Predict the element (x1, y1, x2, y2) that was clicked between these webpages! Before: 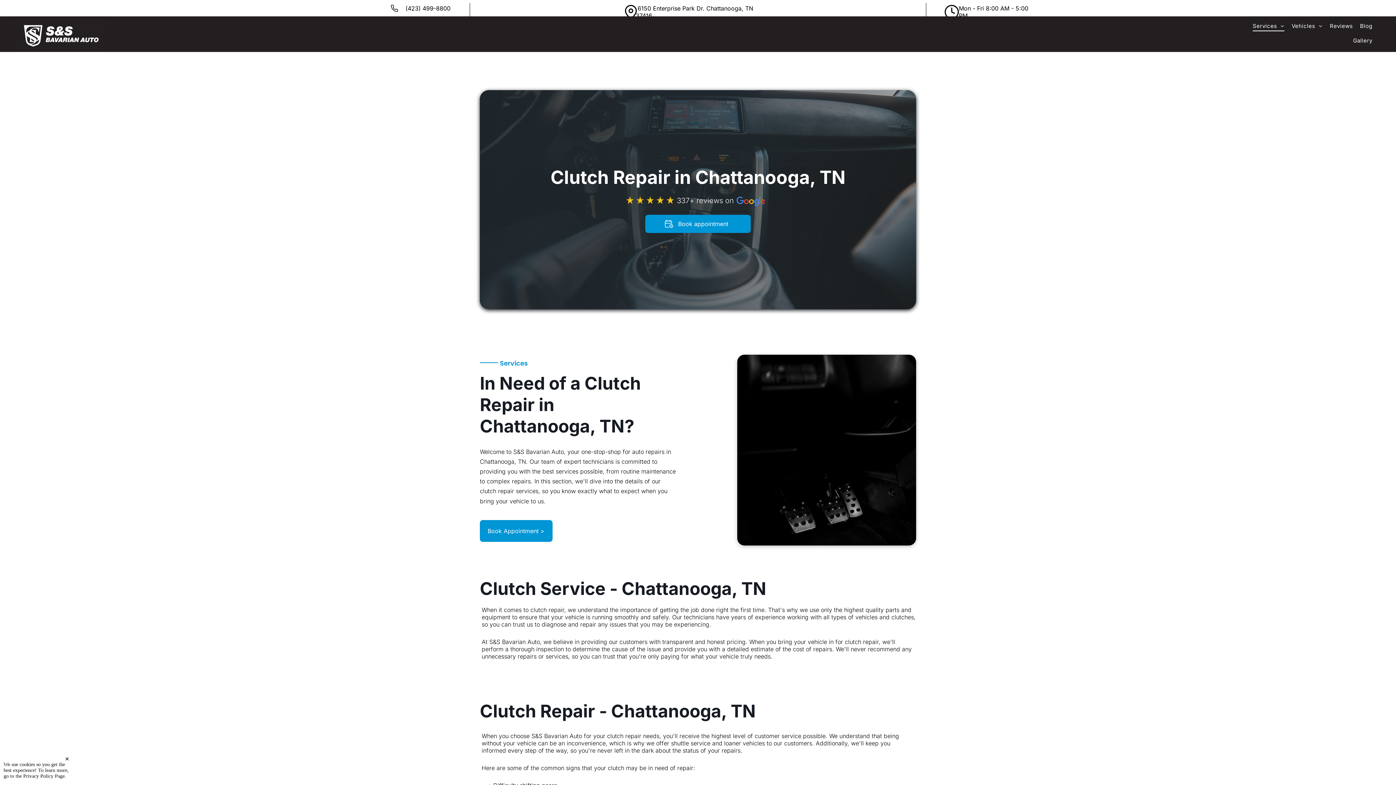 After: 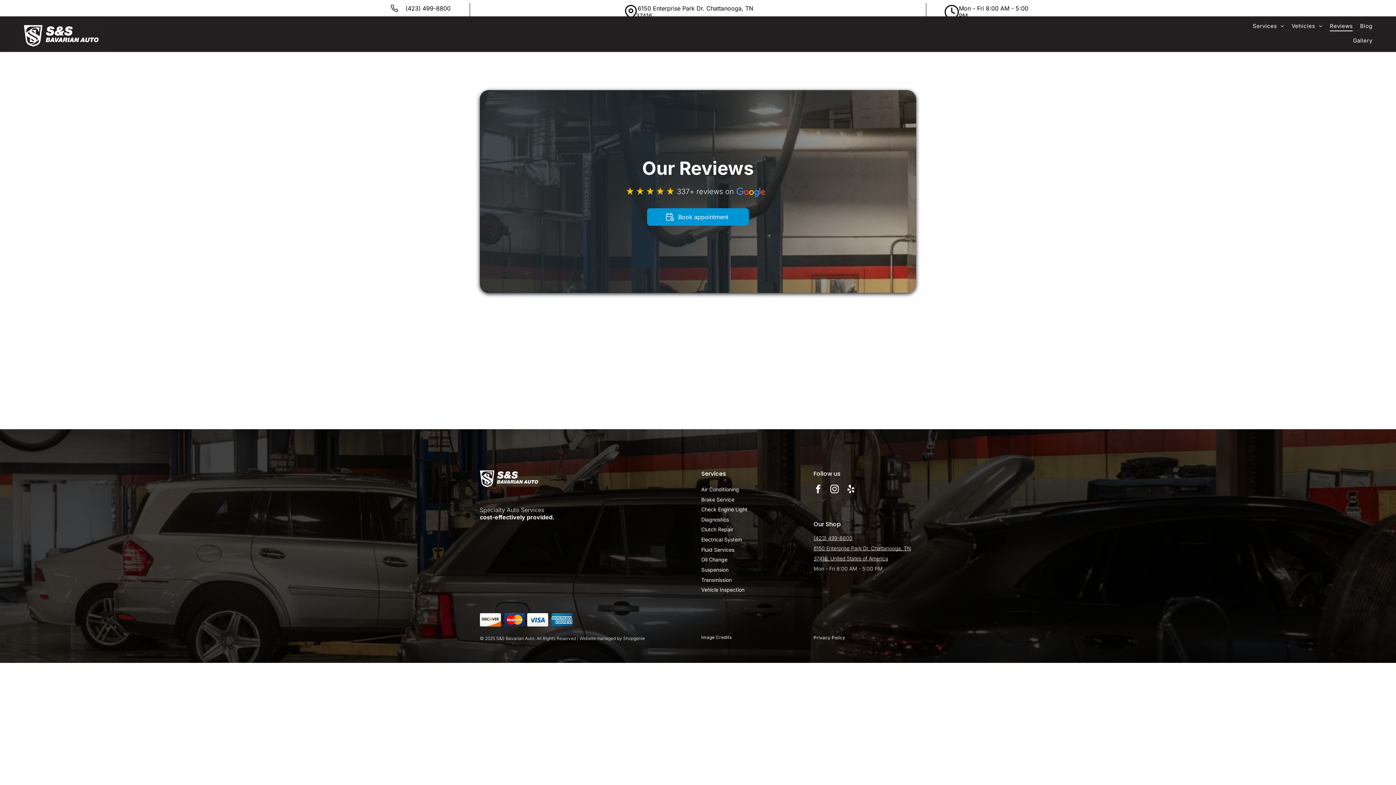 Action: bbox: (736, 198, 765, 205)